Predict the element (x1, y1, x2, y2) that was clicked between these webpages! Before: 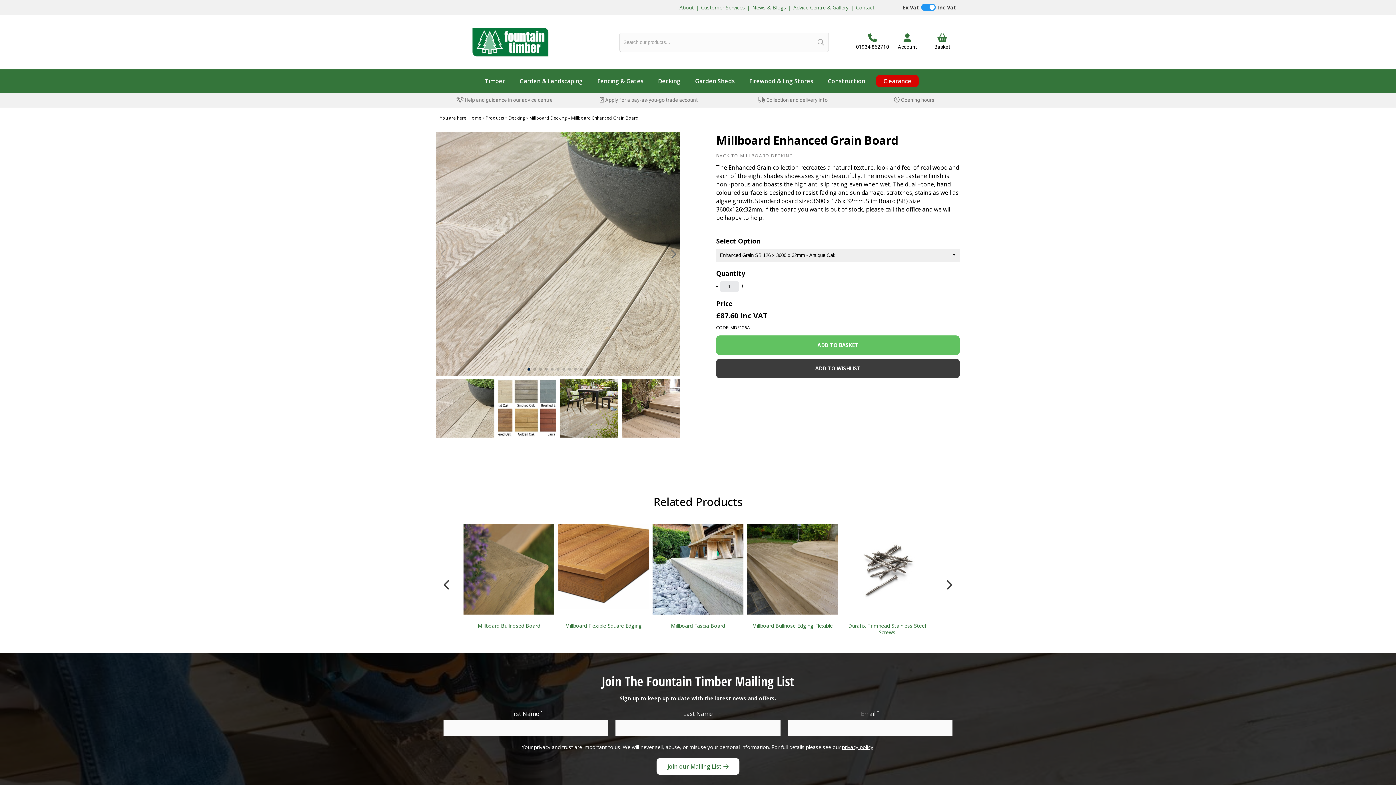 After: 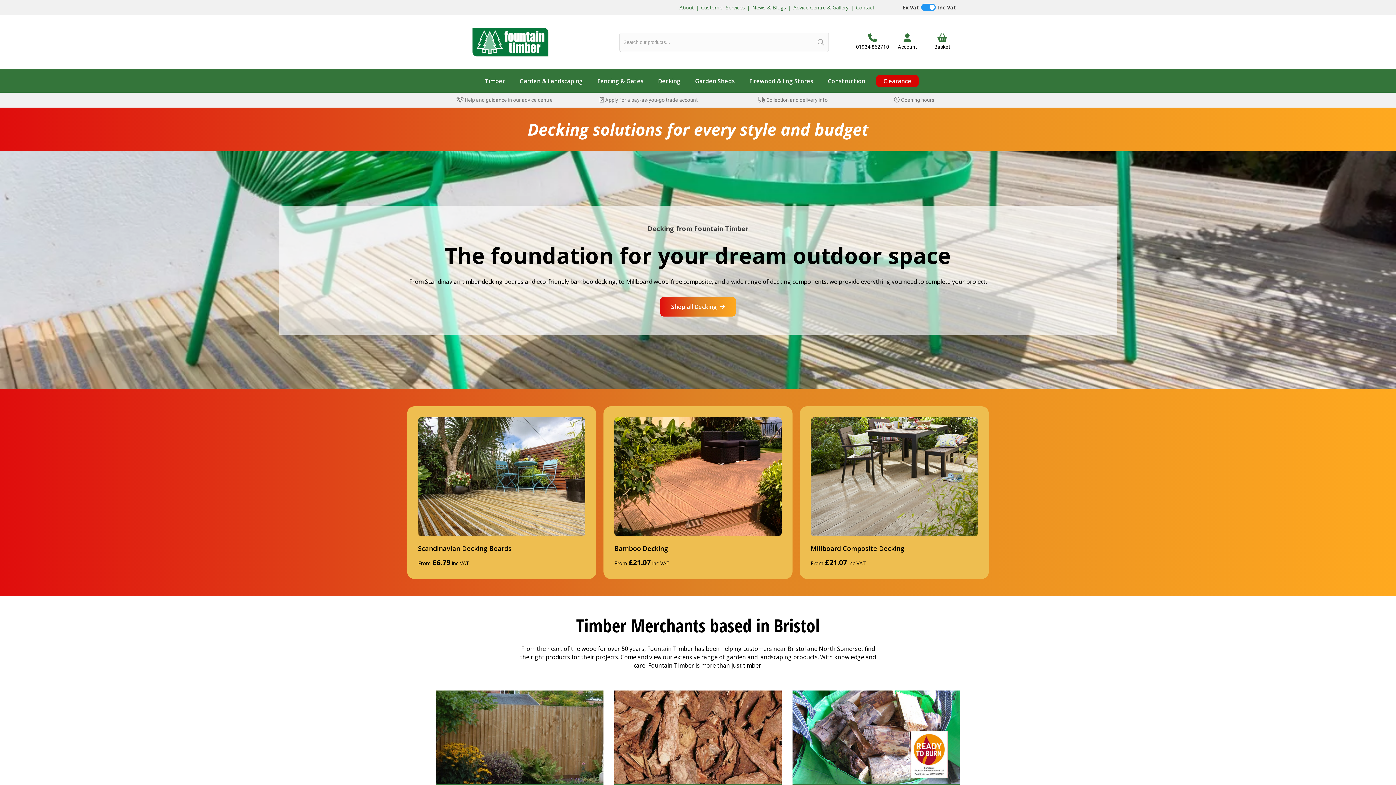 Action: bbox: (436, 14, 593, 69)